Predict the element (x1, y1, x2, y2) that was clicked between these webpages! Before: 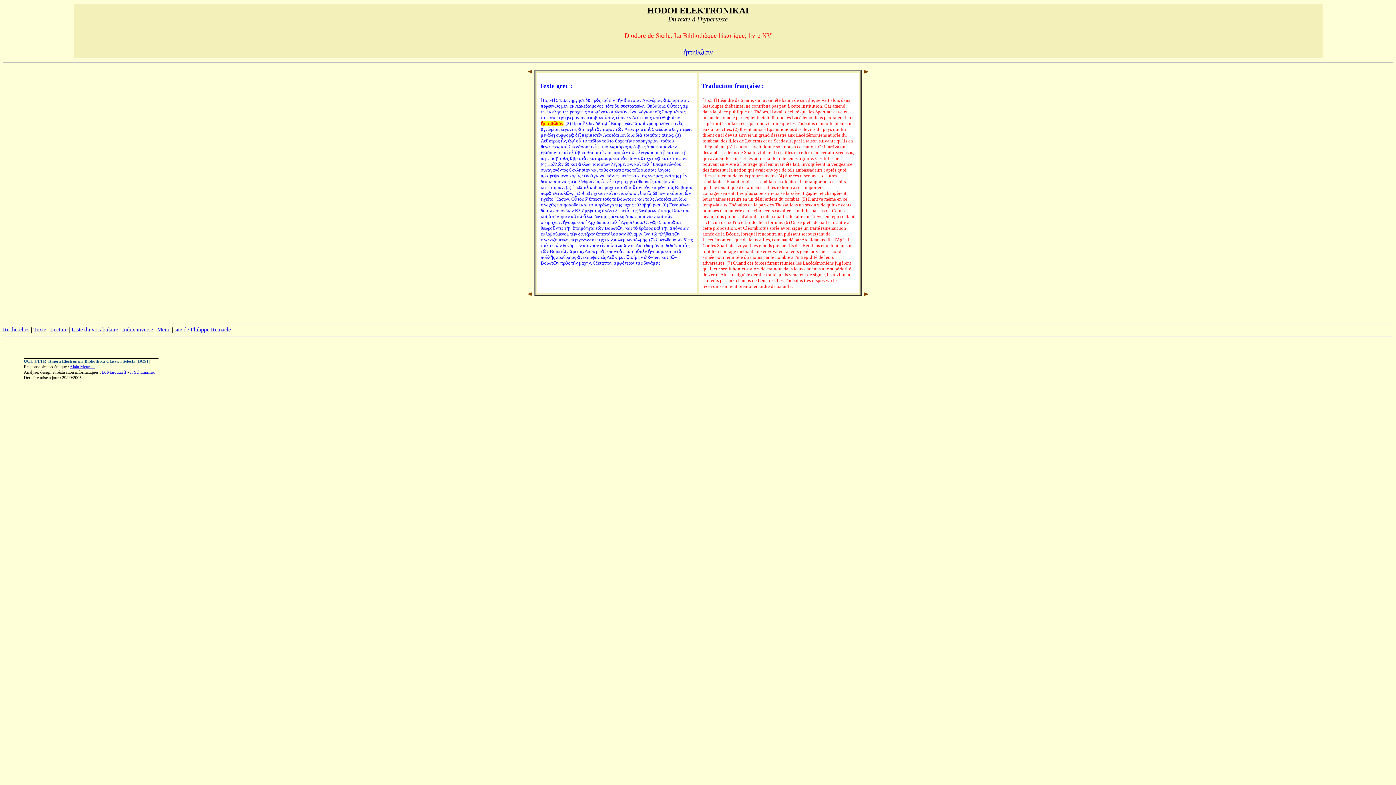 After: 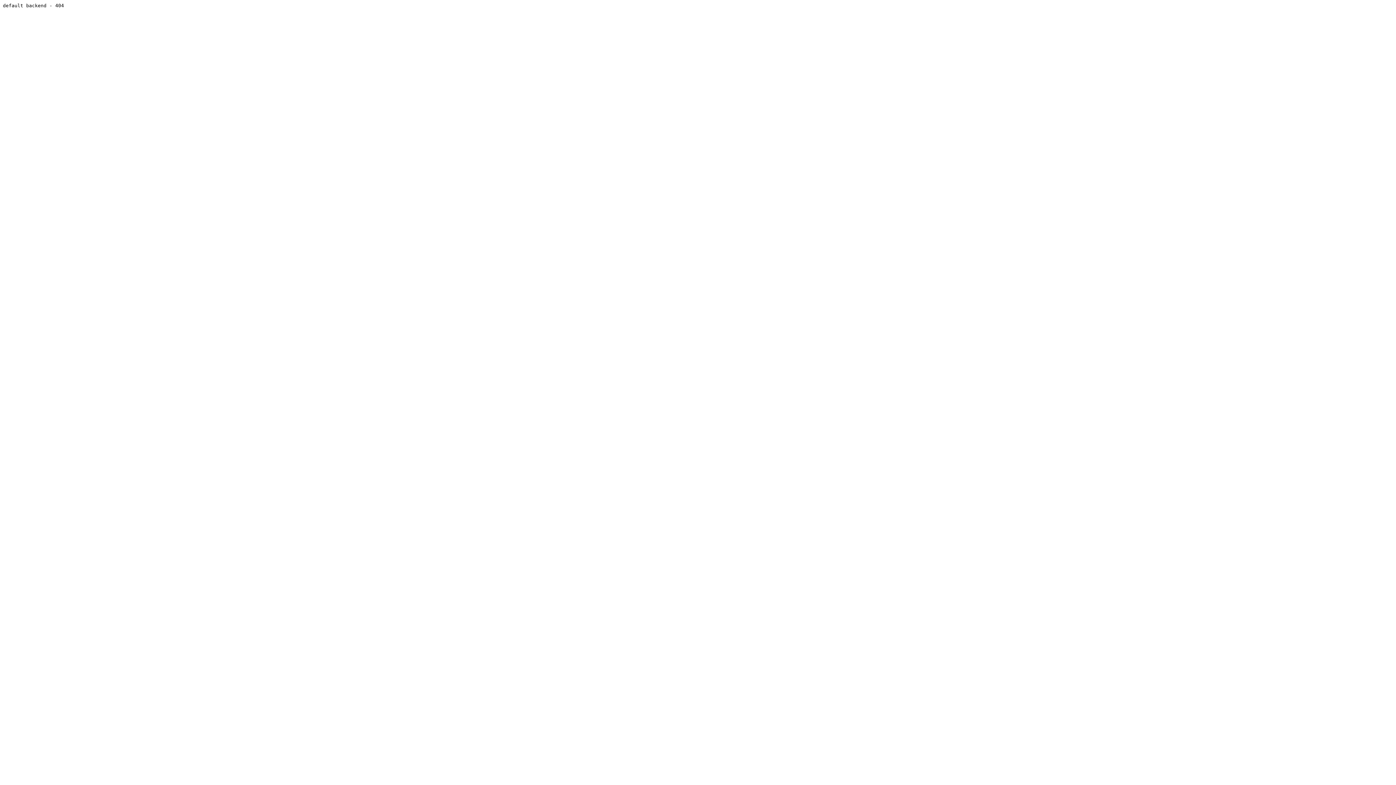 Action: label: UCL bbox: (23, 358, 33, 364)